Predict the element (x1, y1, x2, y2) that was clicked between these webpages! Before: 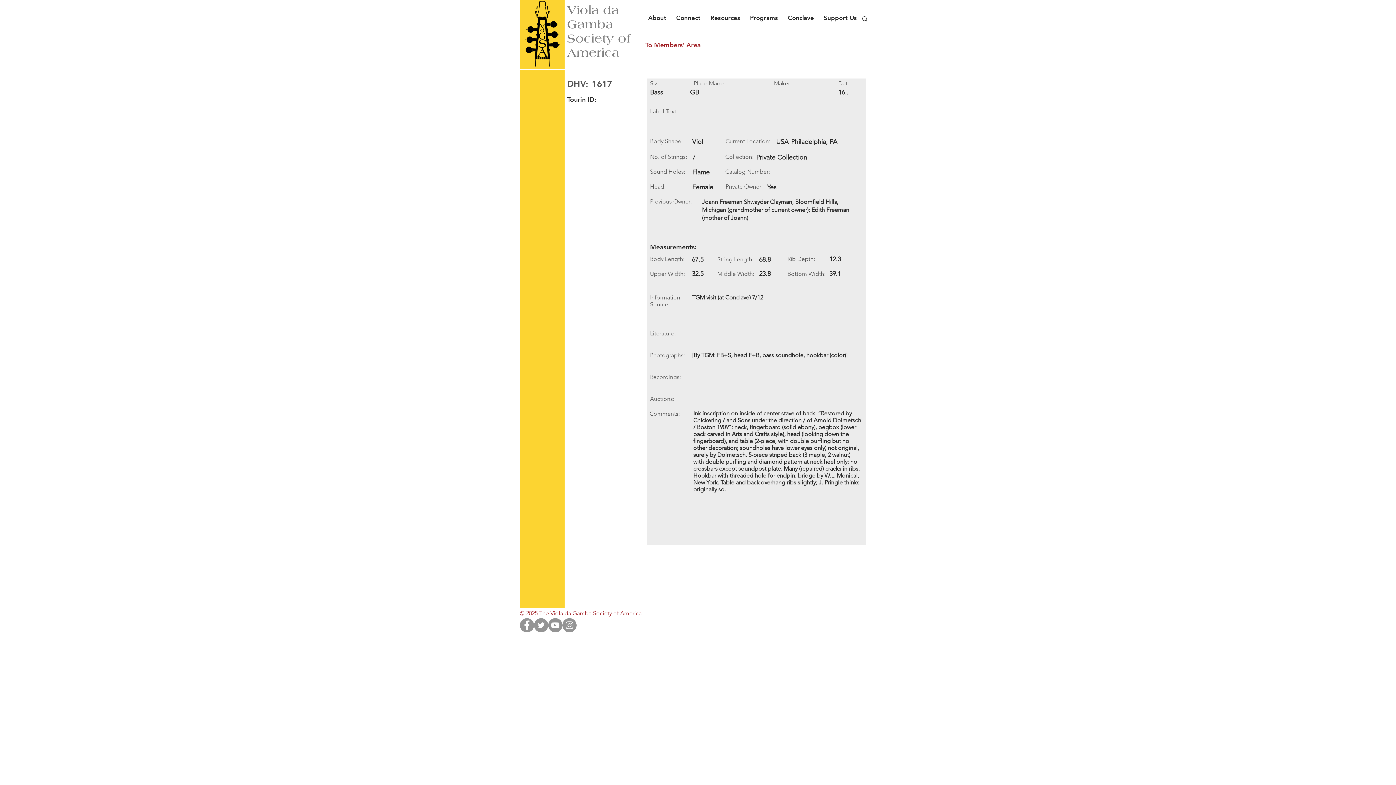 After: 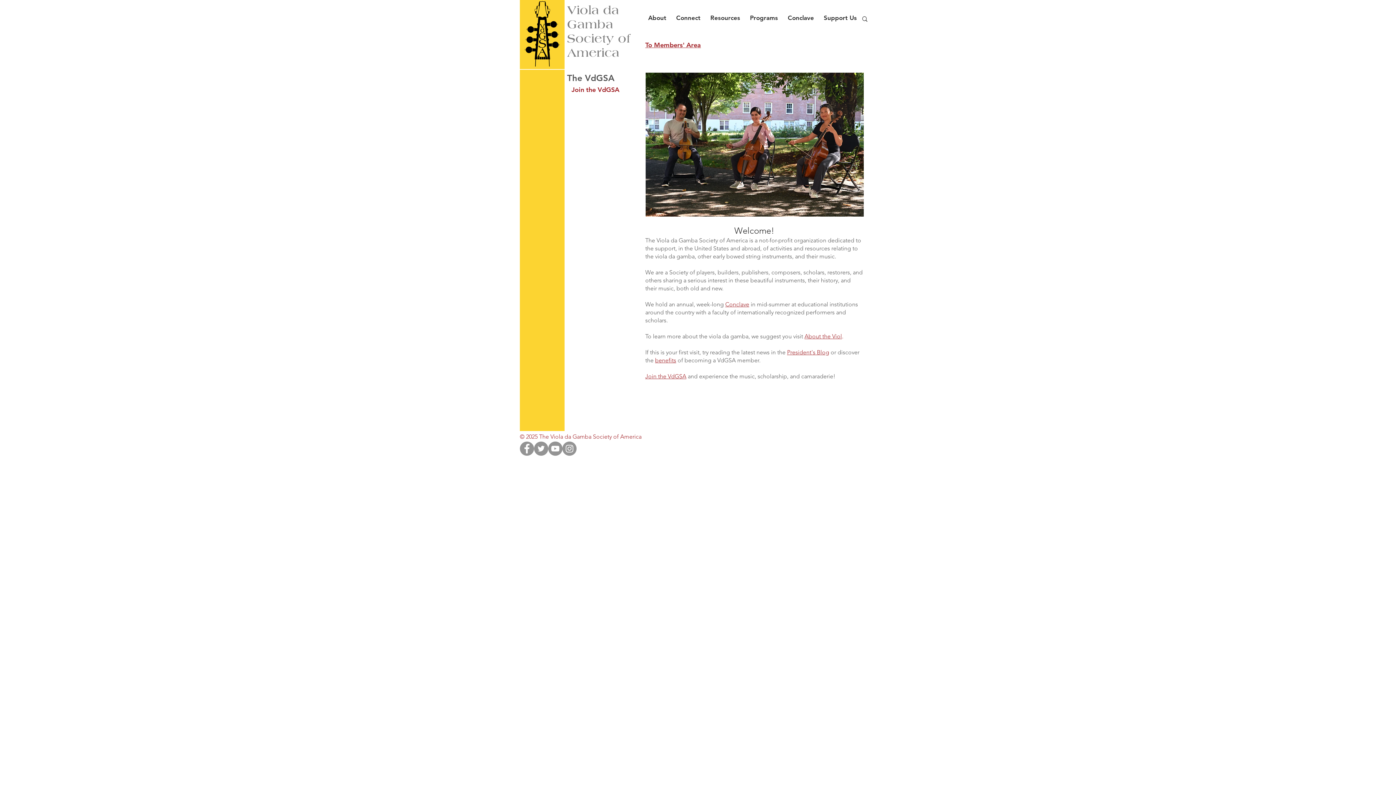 Action: bbox: (523, 1, 561, 66)